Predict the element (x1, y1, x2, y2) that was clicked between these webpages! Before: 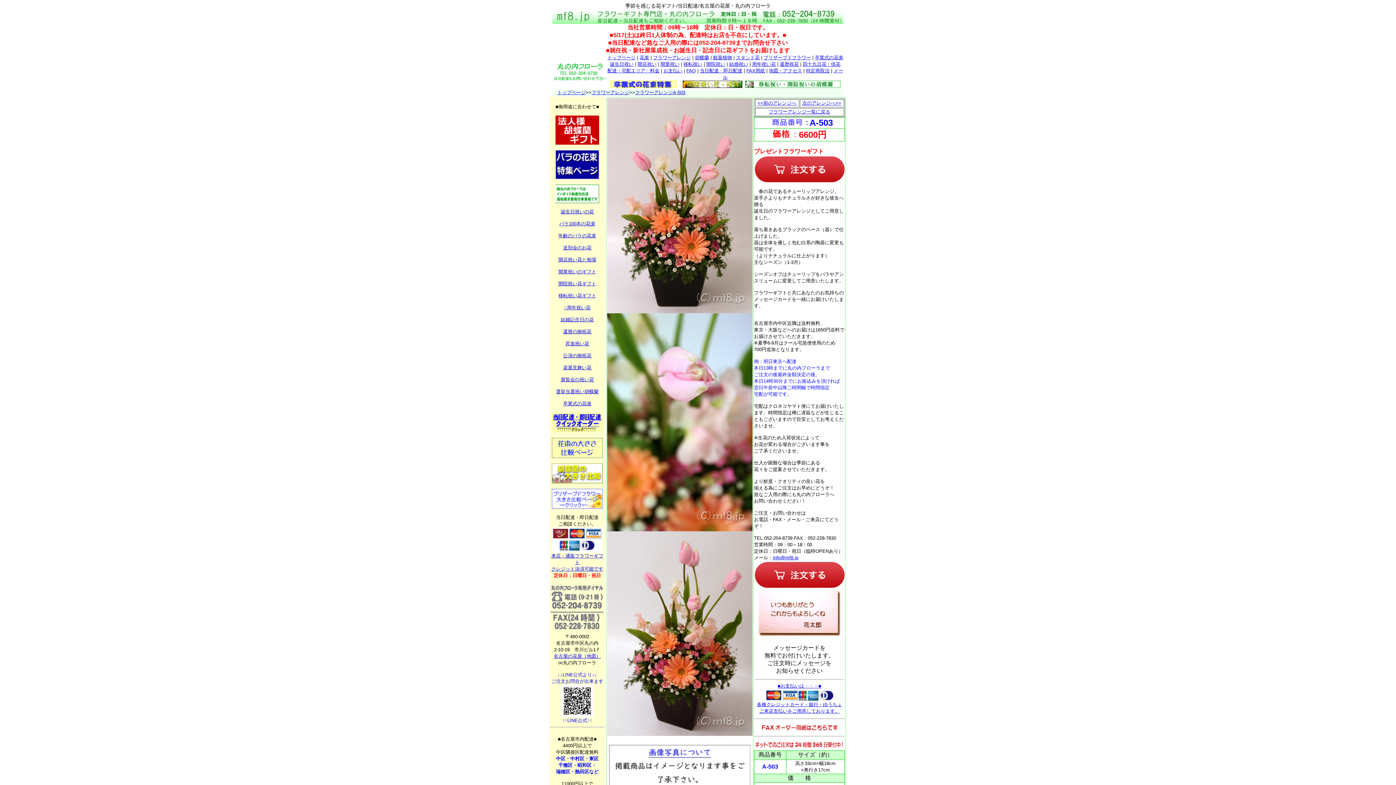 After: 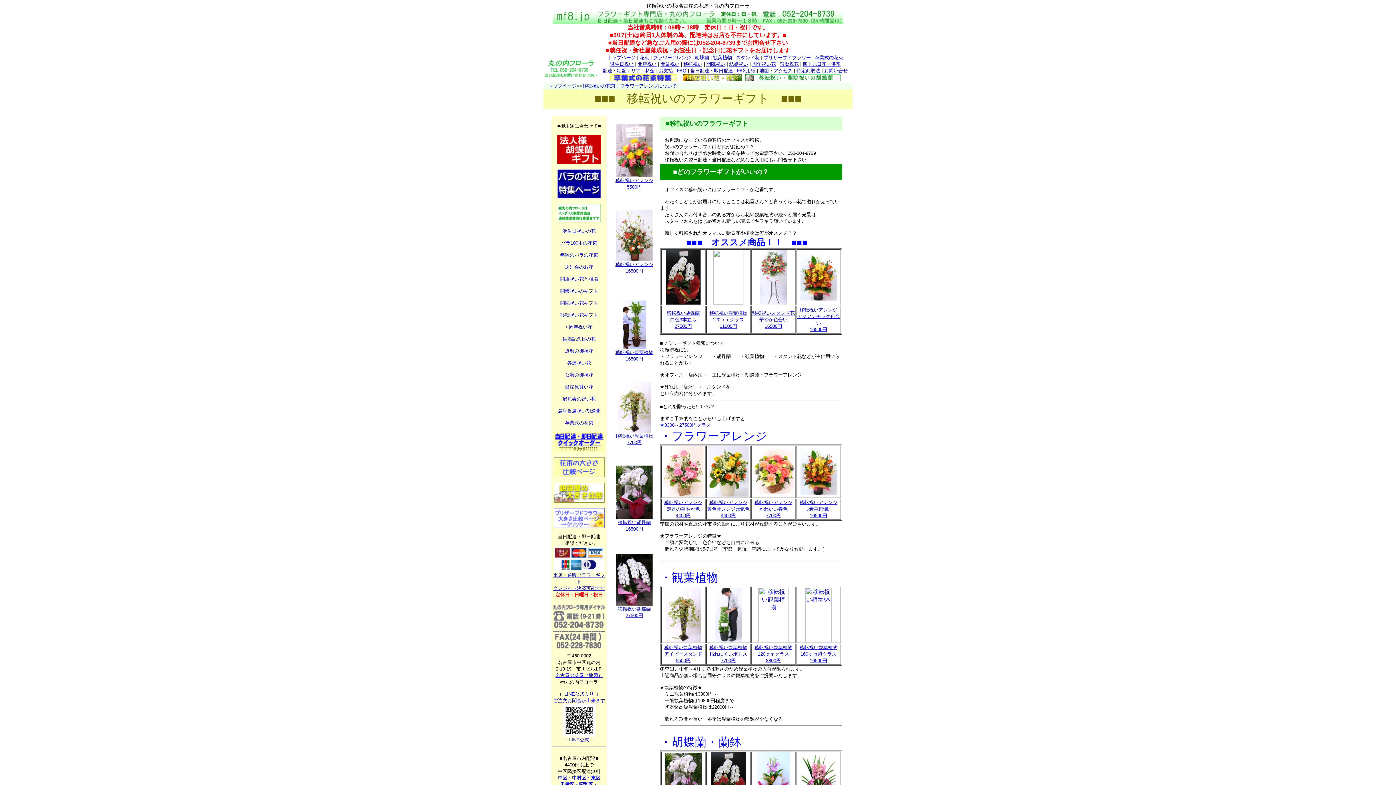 Action: bbox: (558, 293, 596, 298) label: 移転祝い花ギフト